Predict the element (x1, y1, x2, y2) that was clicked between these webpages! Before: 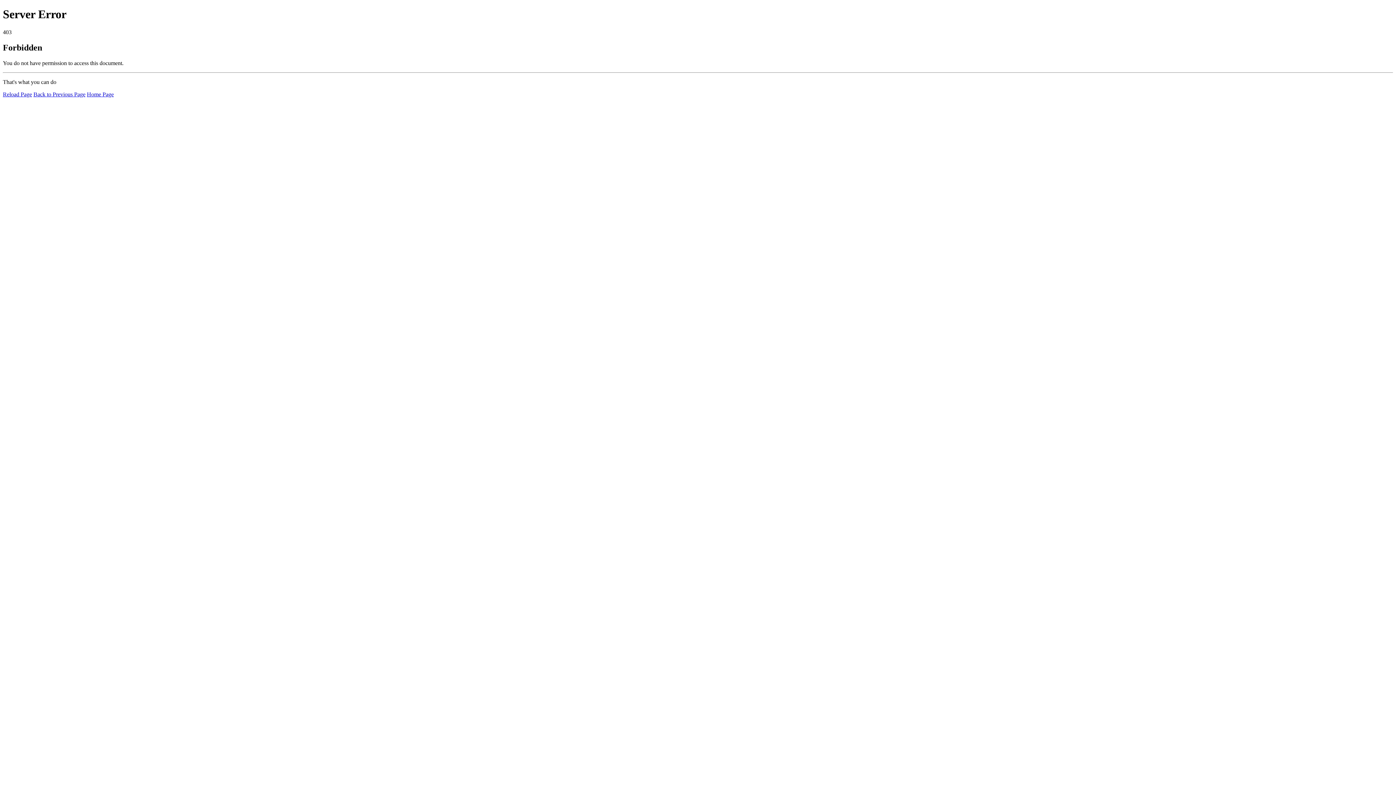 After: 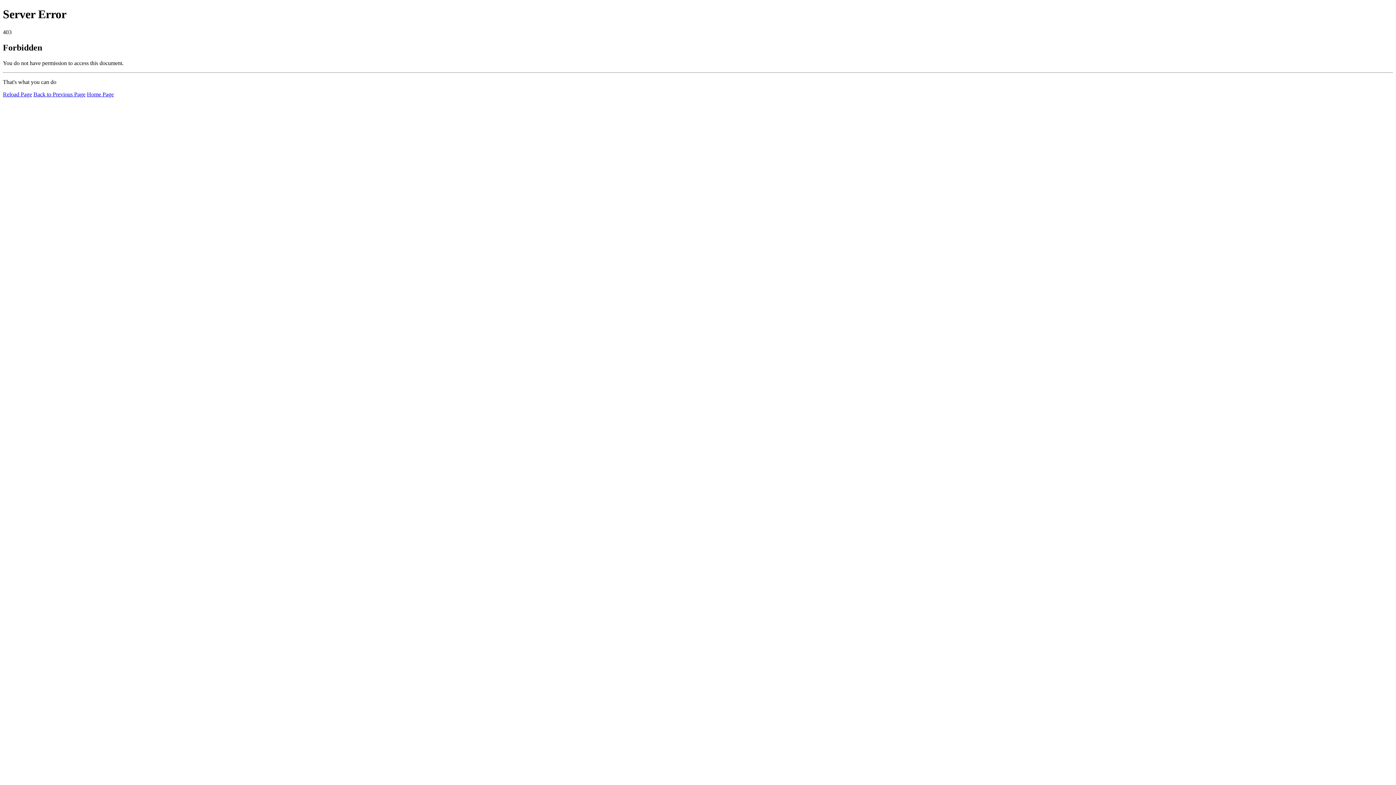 Action: label: Reload Page bbox: (2, 91, 32, 97)